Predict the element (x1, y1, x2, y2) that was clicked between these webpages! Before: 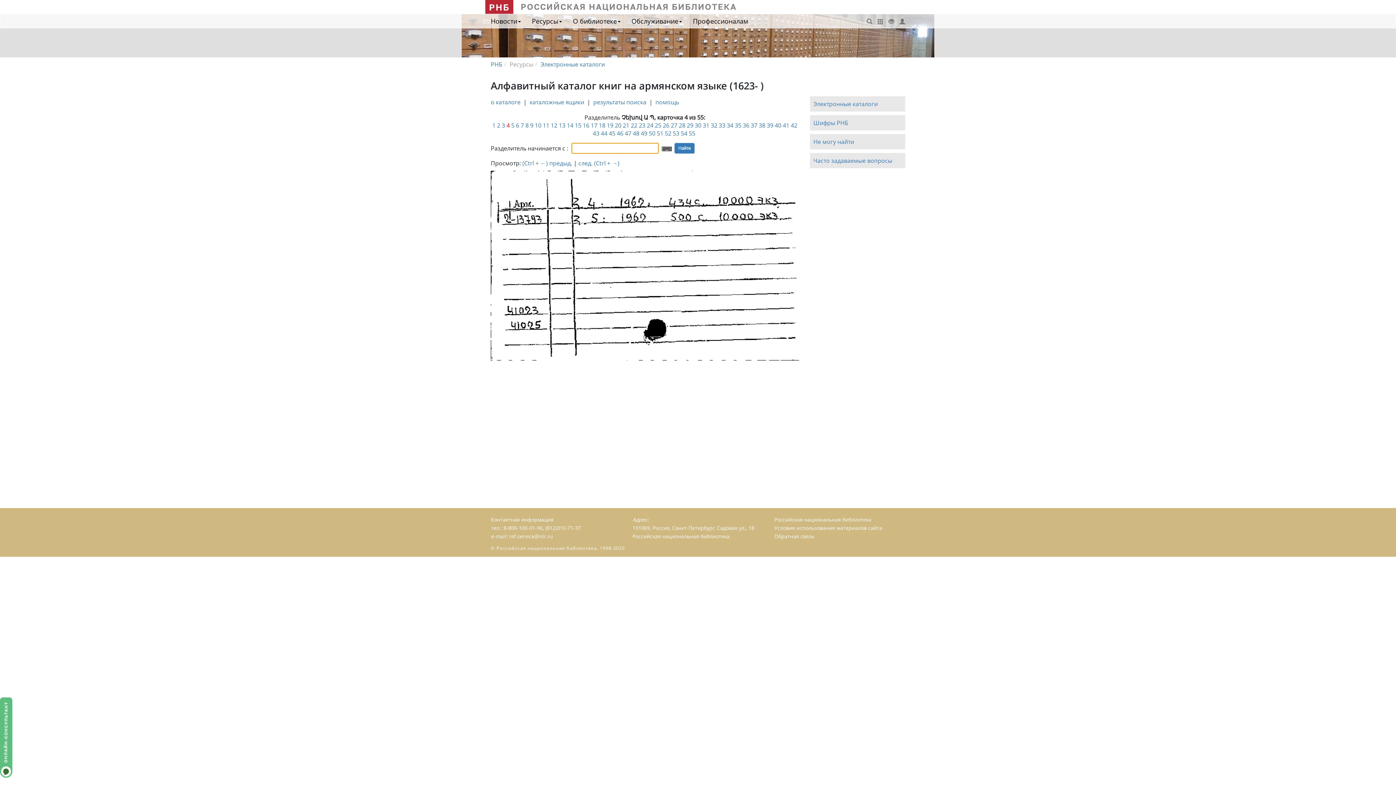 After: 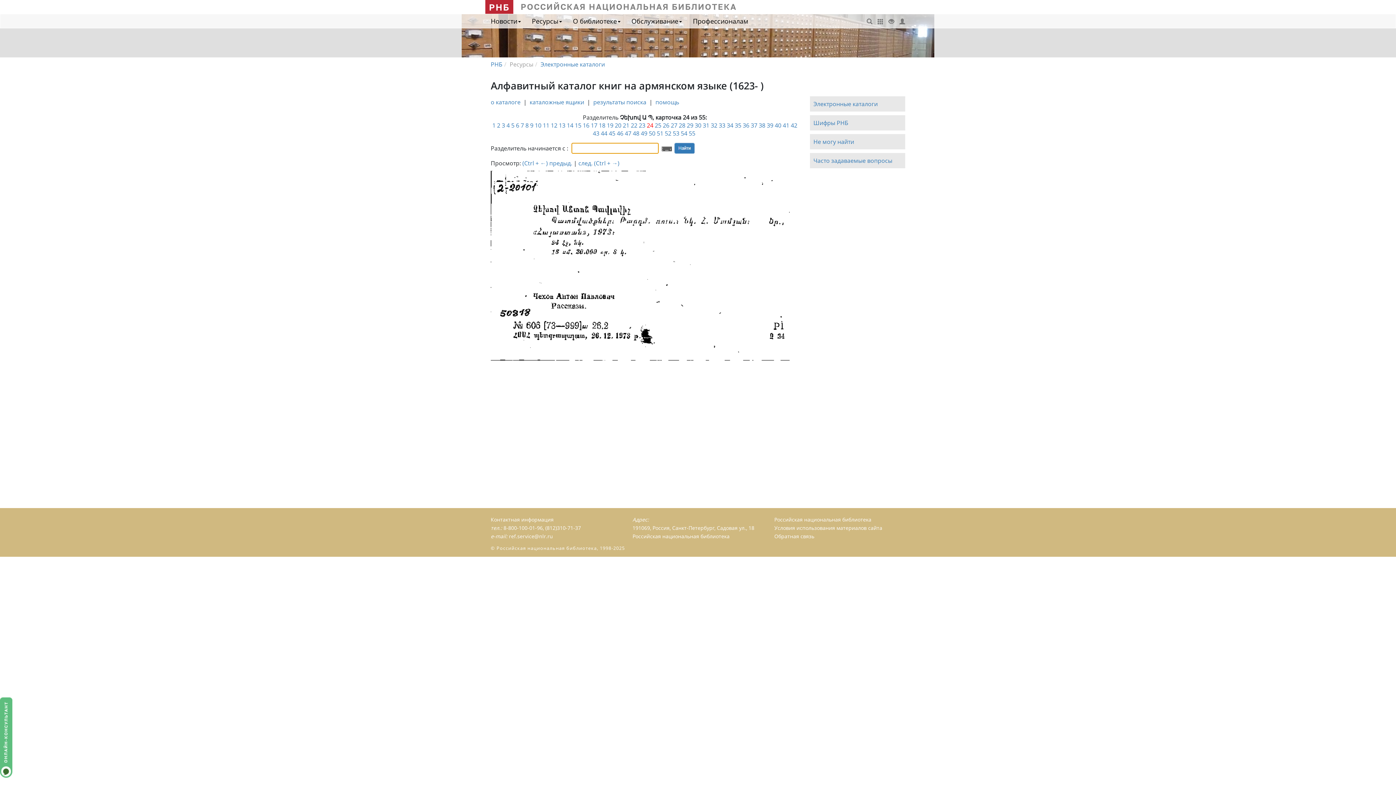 Action: bbox: (647, 121, 653, 129) label: 24